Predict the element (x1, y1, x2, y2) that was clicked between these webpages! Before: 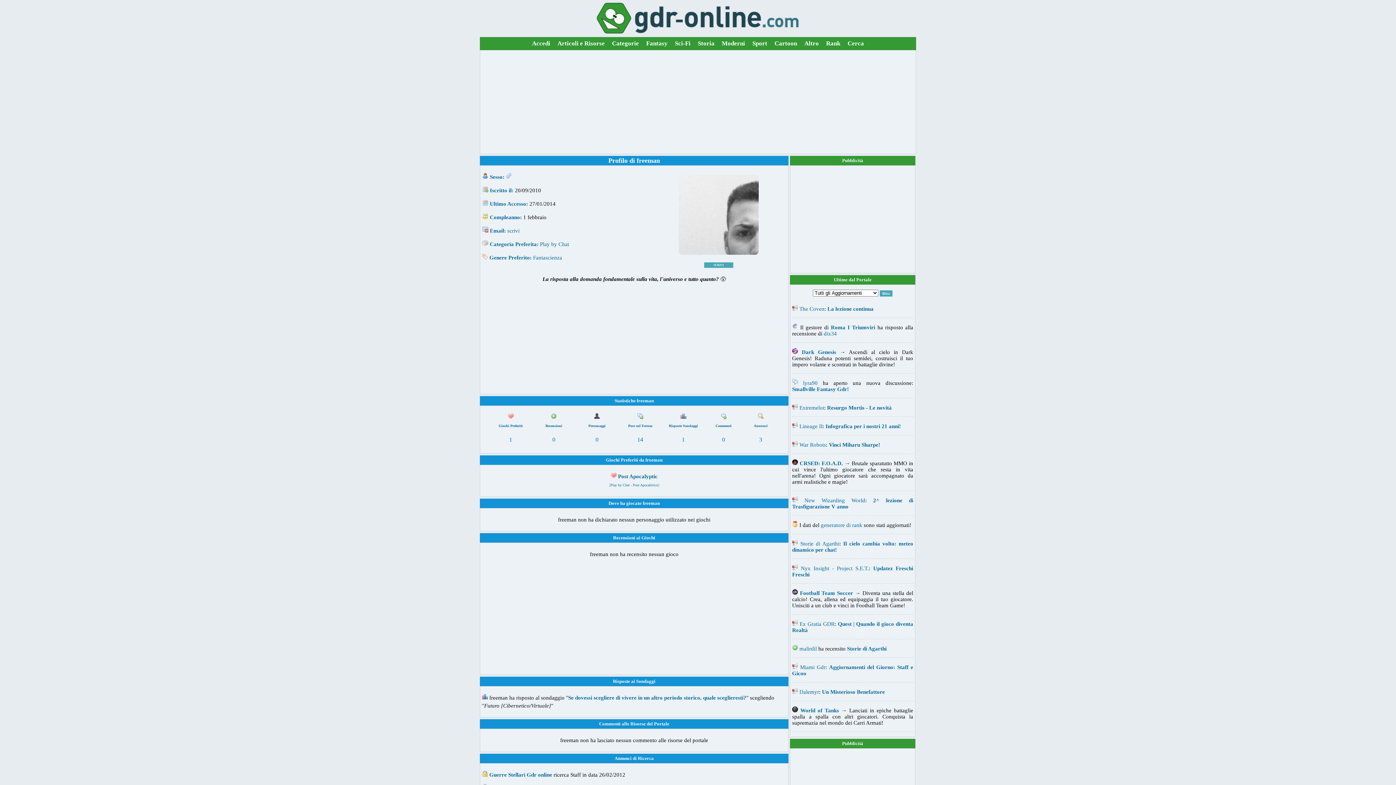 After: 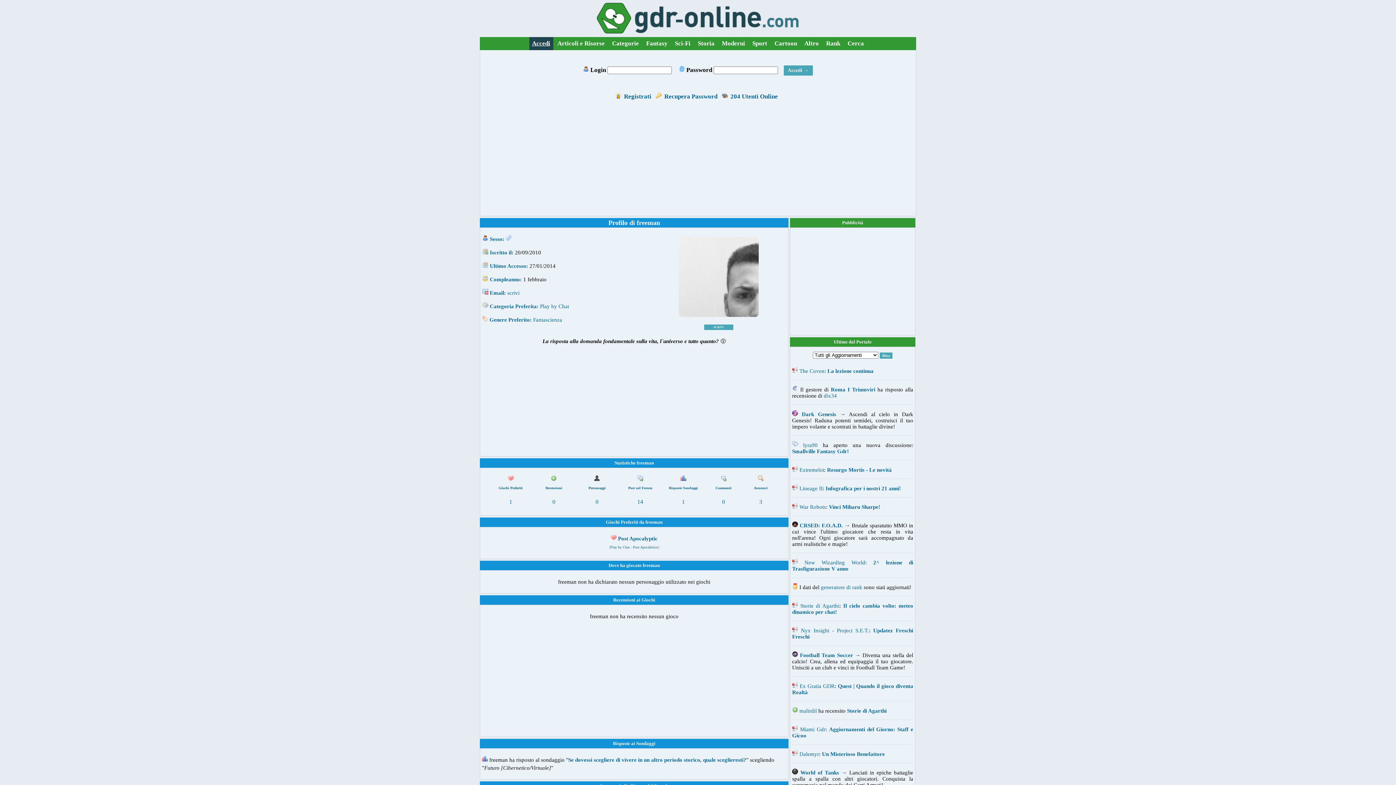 Action: label: Accedi bbox: (529, 37, 553, 50)